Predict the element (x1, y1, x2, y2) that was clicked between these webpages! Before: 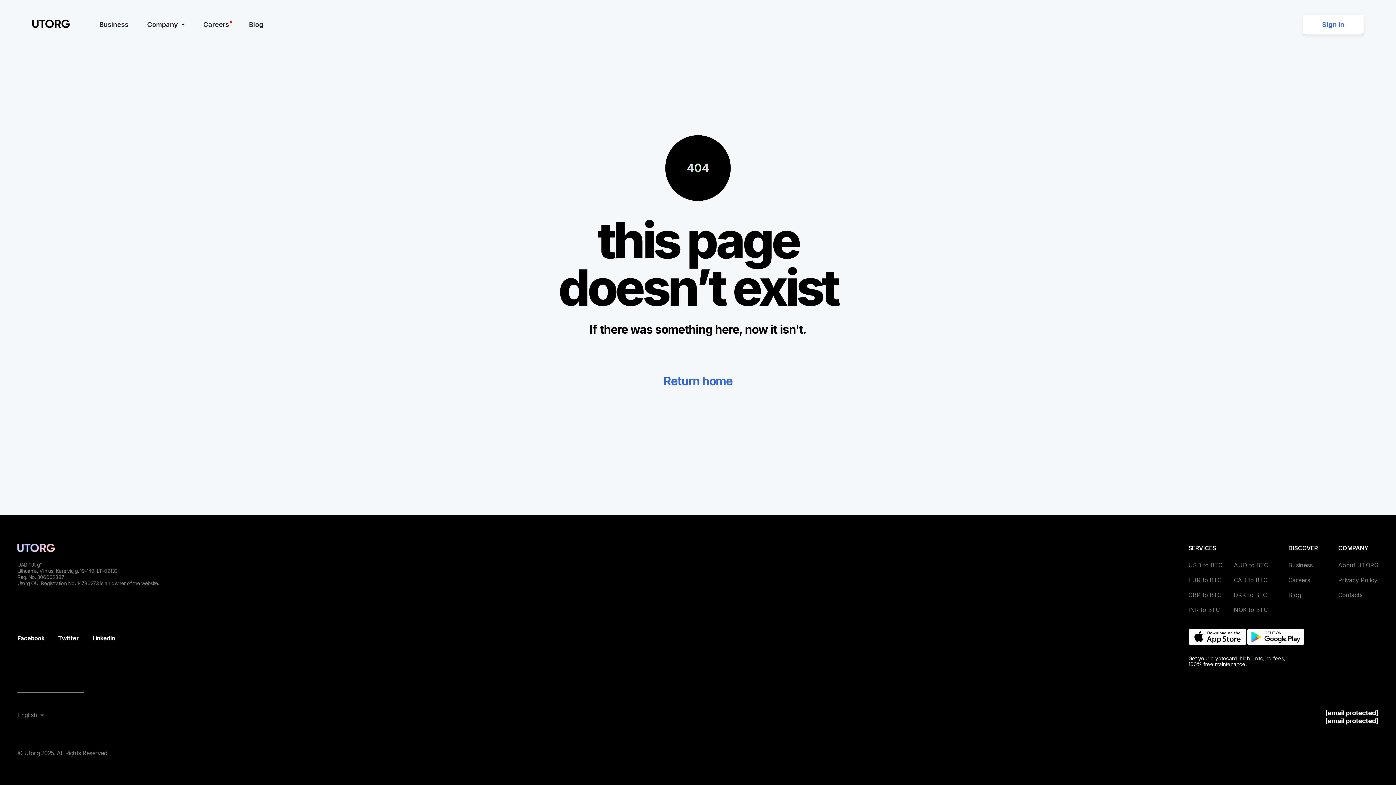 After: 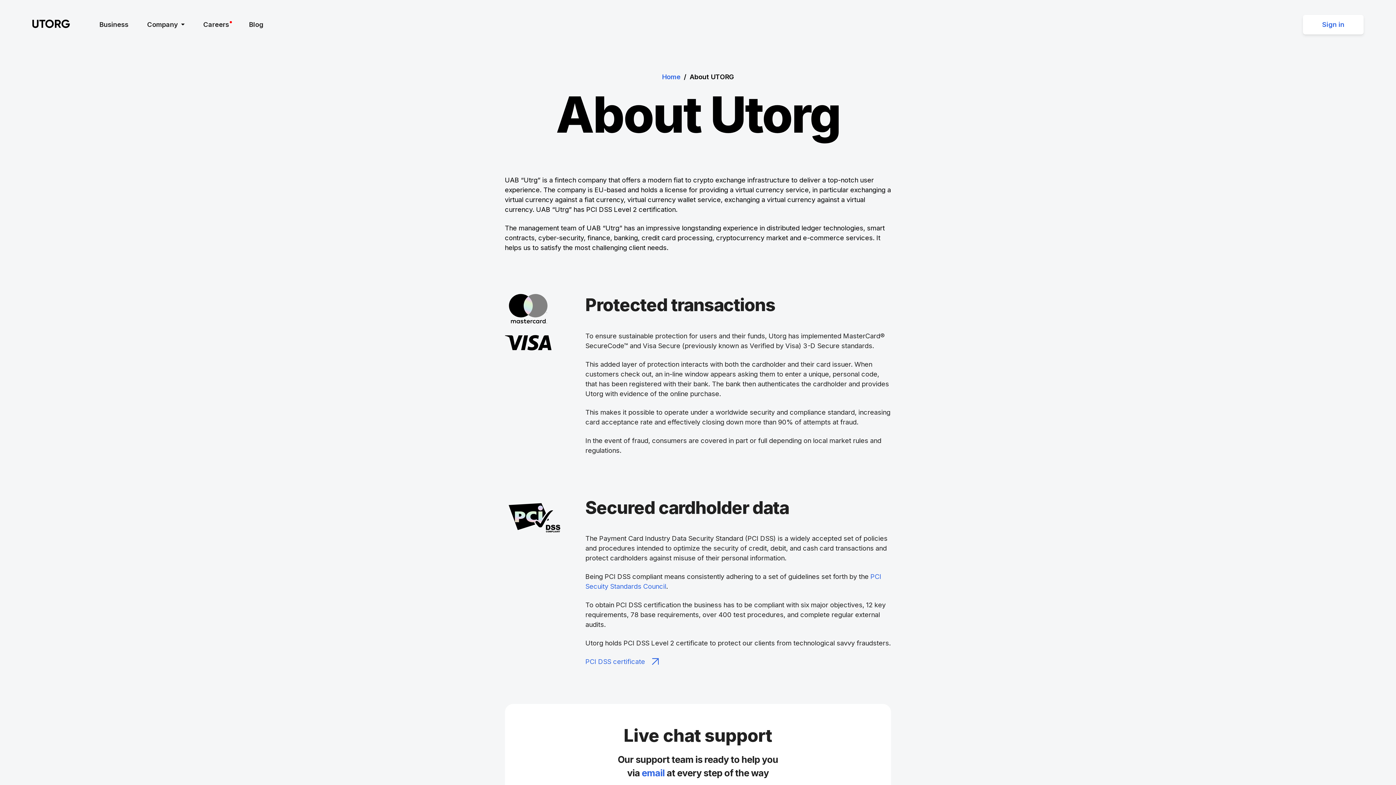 Action: label: About UTORG bbox: (1338, 561, 1378, 569)